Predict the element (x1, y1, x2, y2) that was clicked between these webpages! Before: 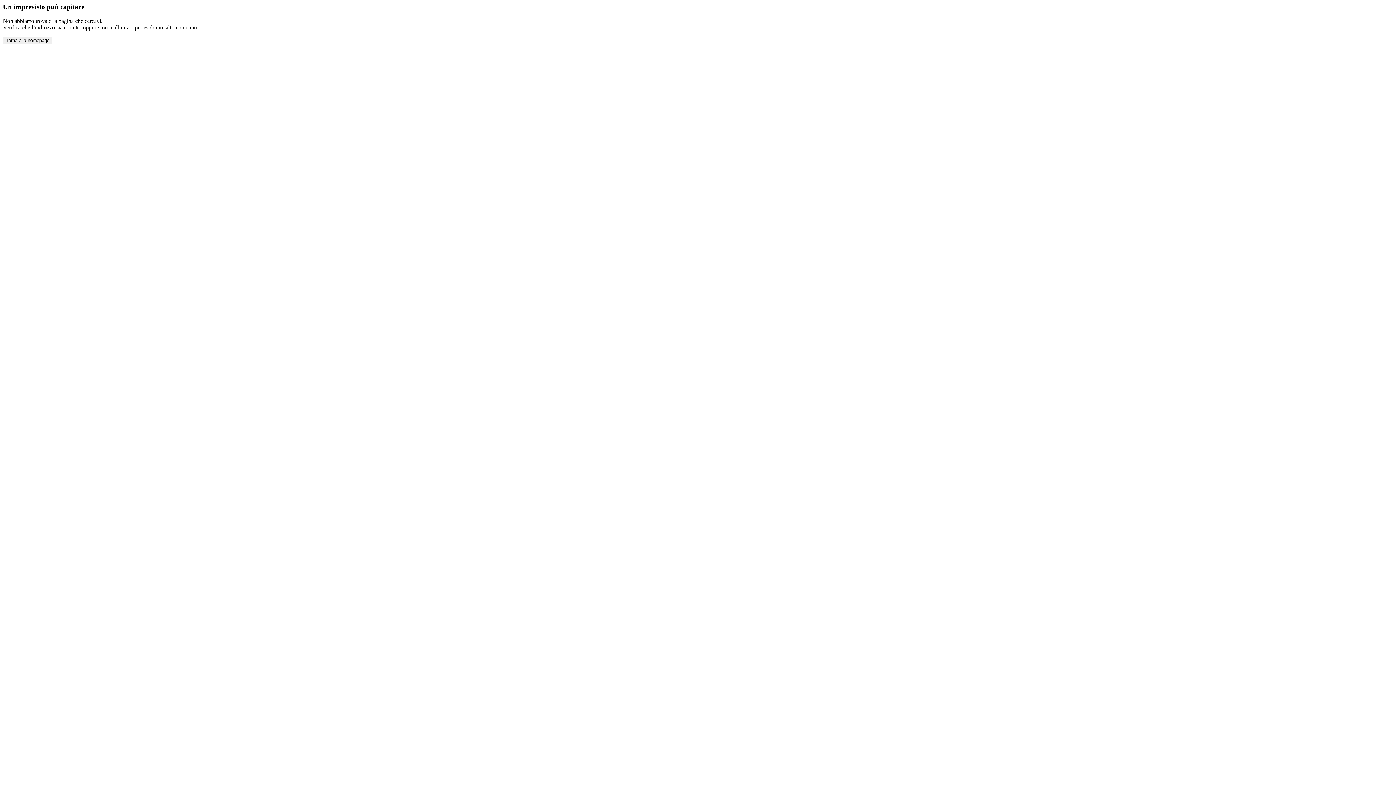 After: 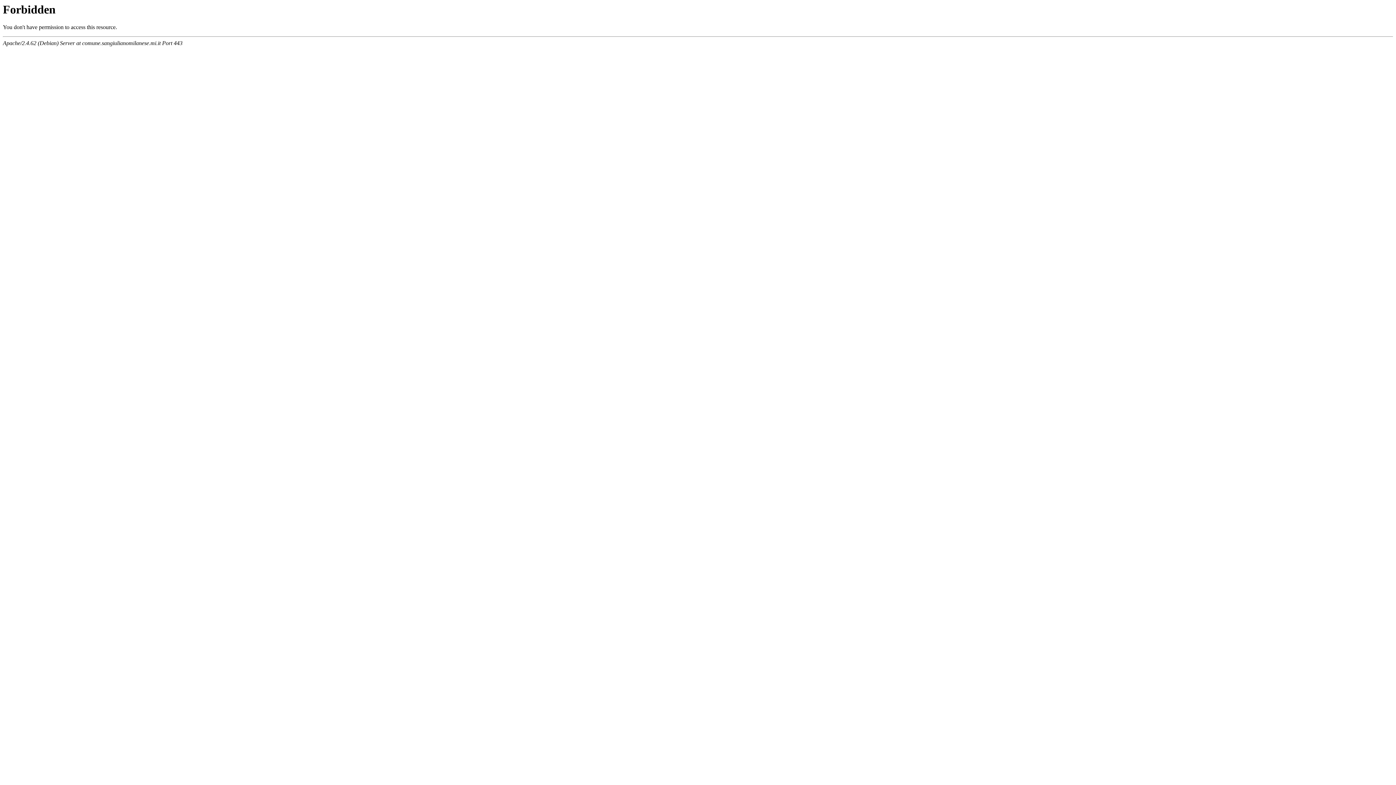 Action: label: Torna alla homepage bbox: (2, 36, 52, 44)